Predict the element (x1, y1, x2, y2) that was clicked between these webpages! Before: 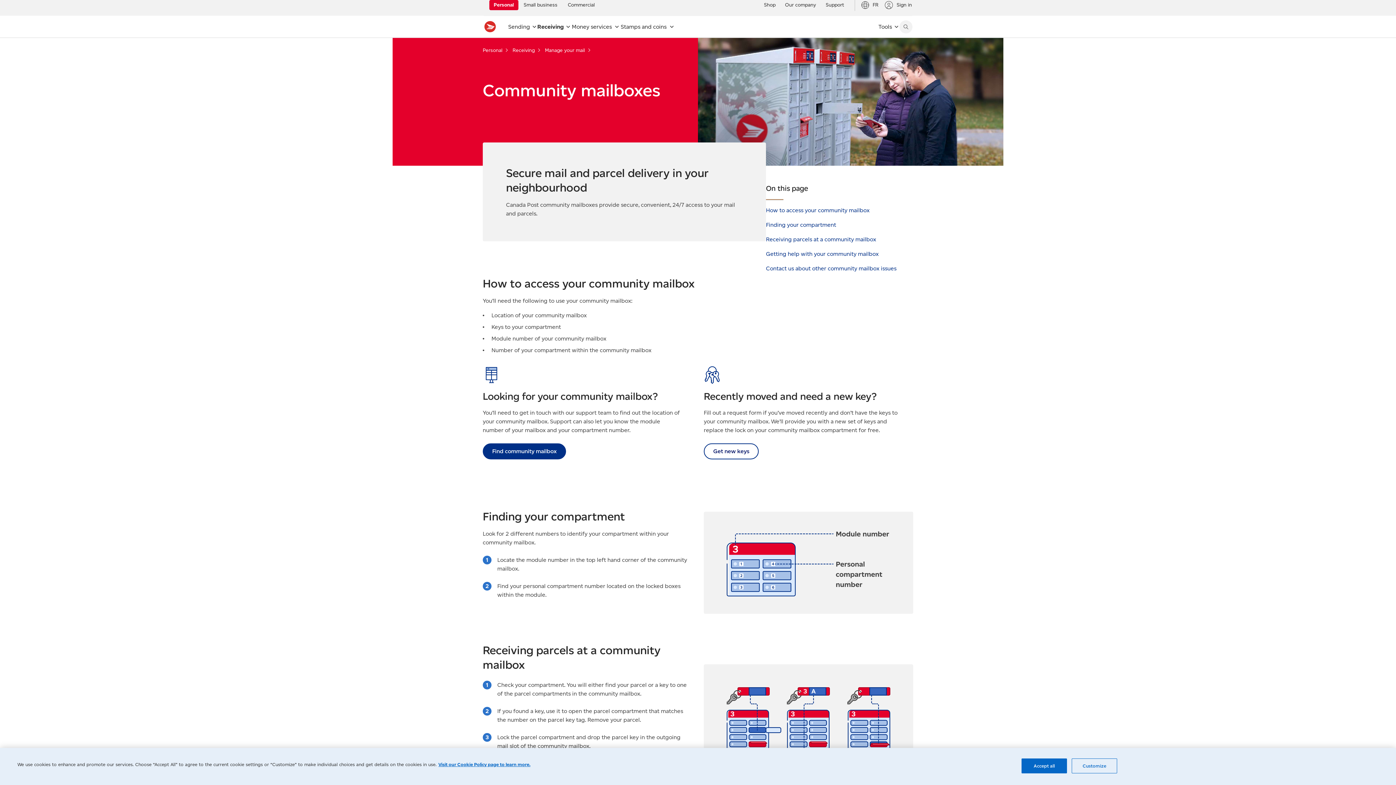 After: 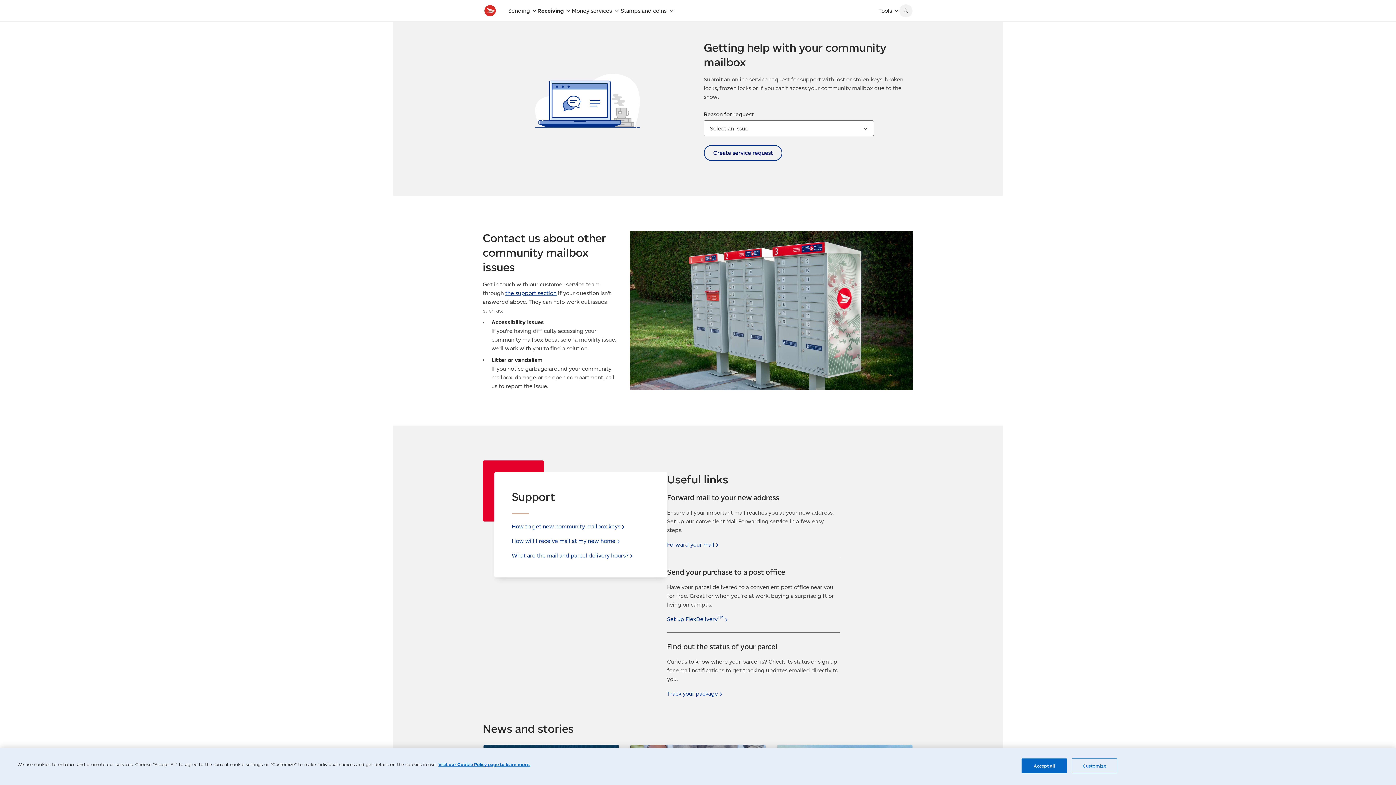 Action: label: Getting help with your community mailbox bbox: (766, 249, 878, 258)